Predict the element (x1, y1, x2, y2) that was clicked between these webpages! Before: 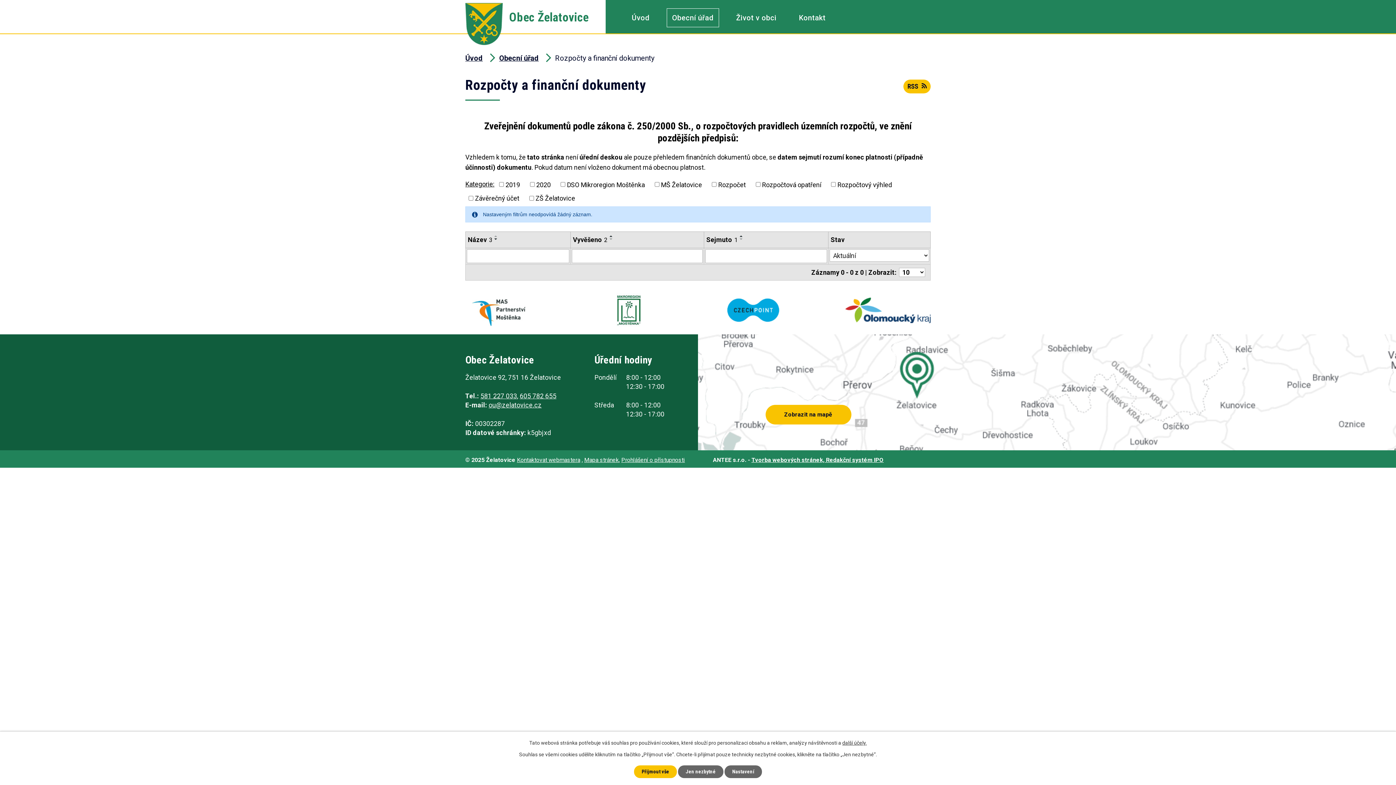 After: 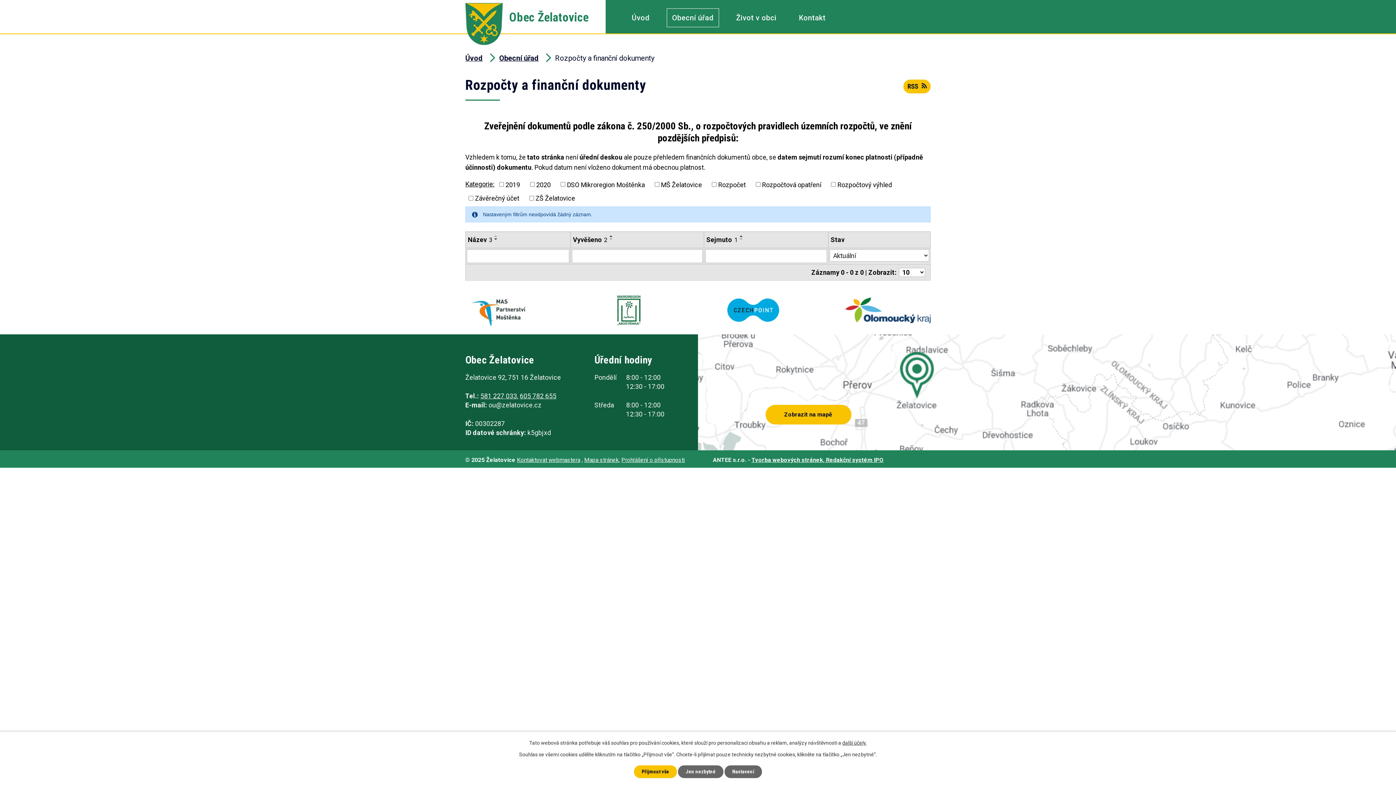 Action: label: ou@zelatovice.cz bbox: (488, 401, 541, 408)